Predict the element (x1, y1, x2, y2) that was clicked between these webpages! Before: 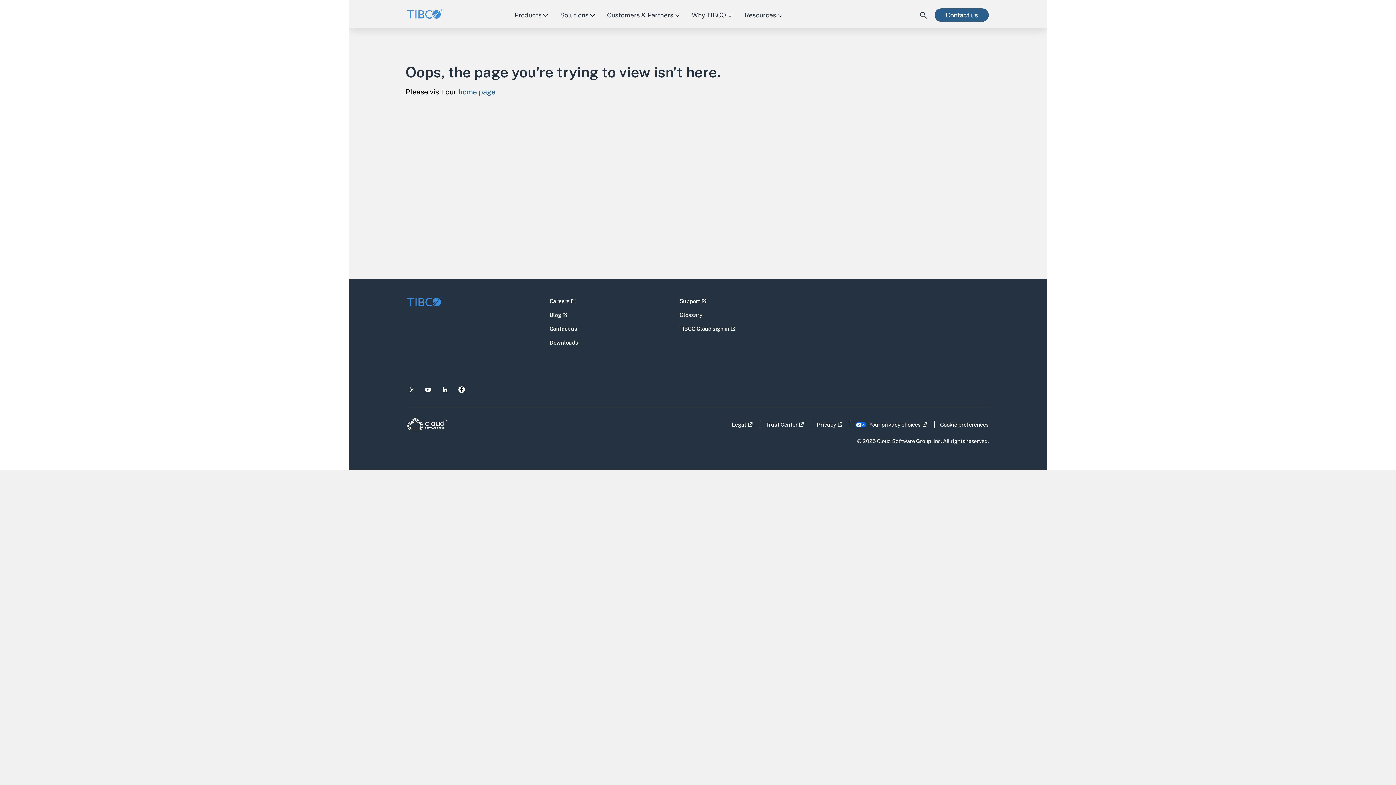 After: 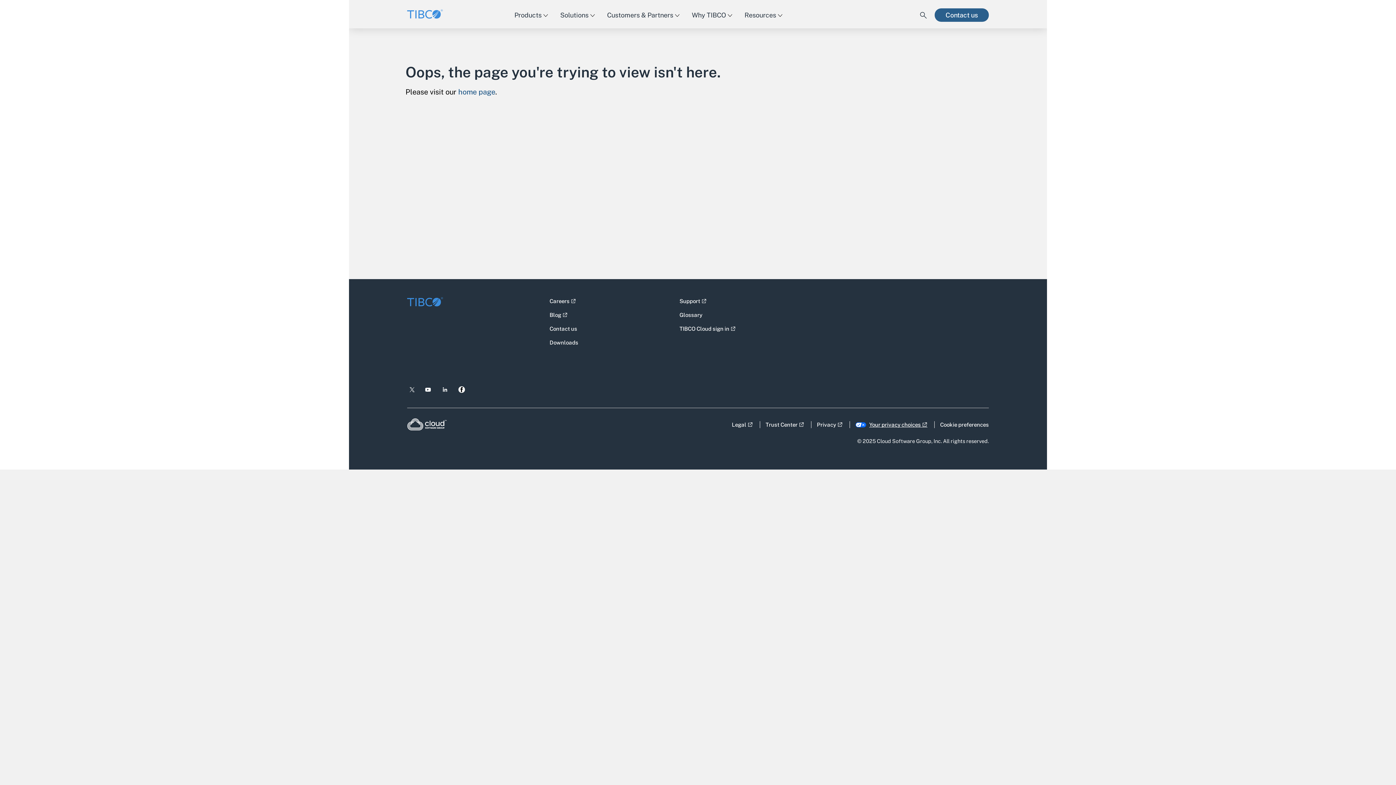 Action: bbox: (855, 418, 927, 429) label: Your privacy choices - Opens link in a new window